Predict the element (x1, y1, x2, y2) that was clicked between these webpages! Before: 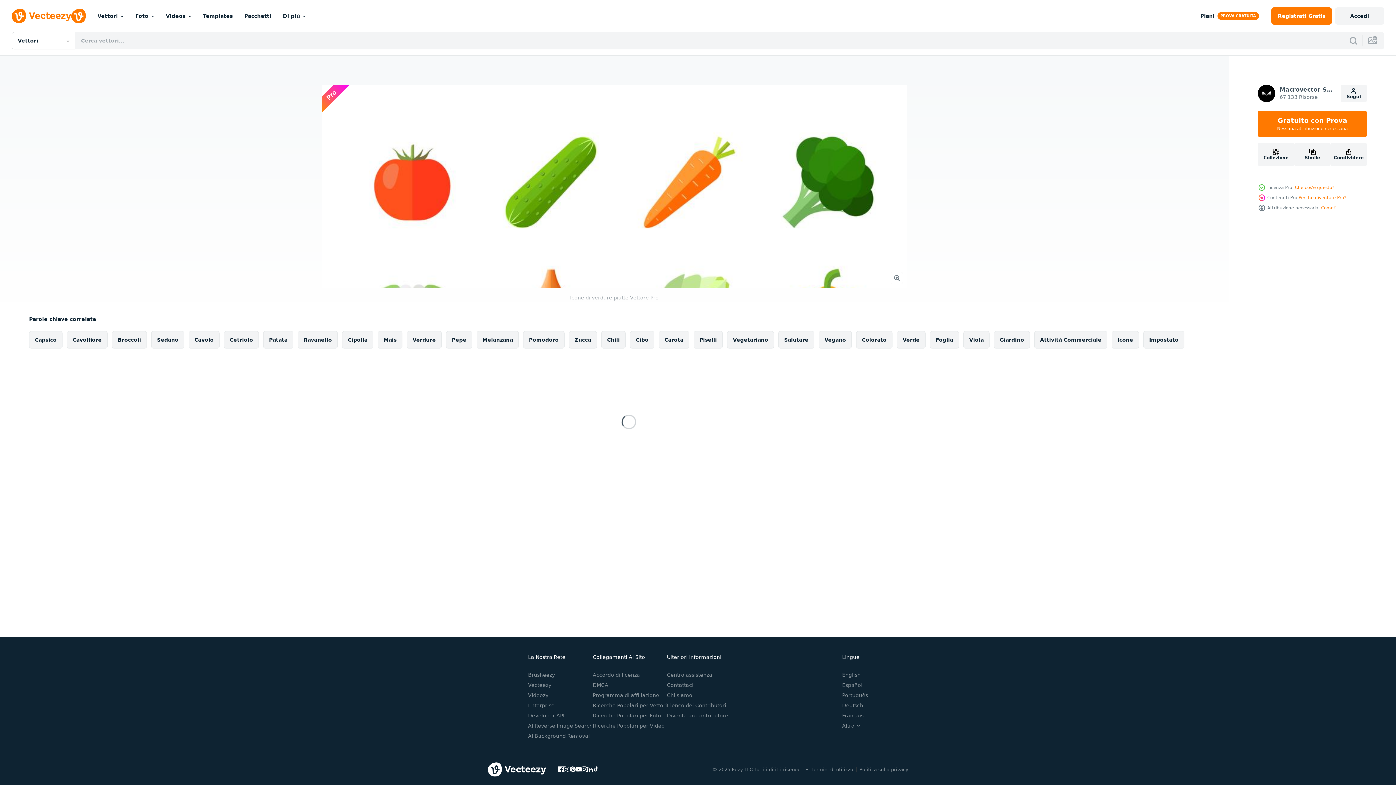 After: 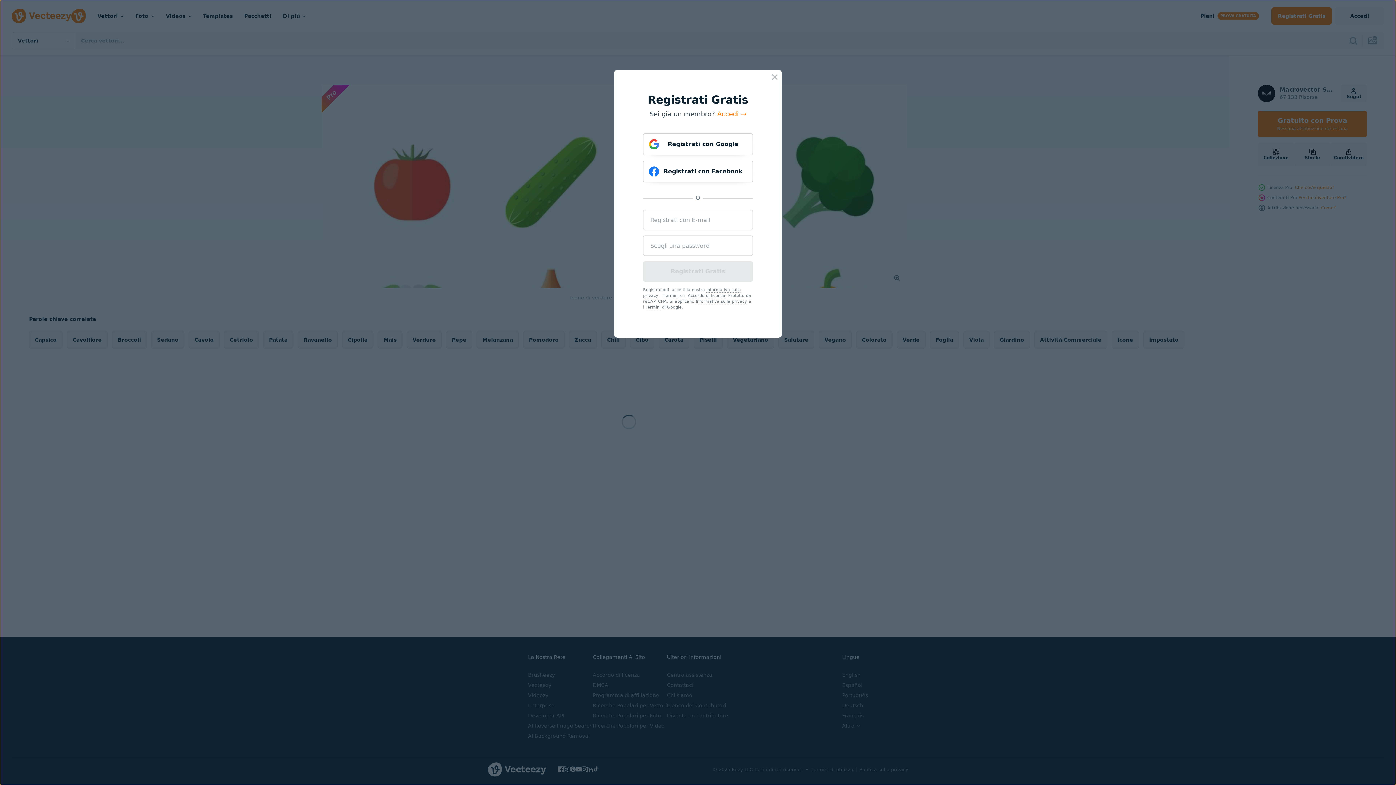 Action: bbox: (1271, 7, 1332, 24) label: Registrati
 Gratis